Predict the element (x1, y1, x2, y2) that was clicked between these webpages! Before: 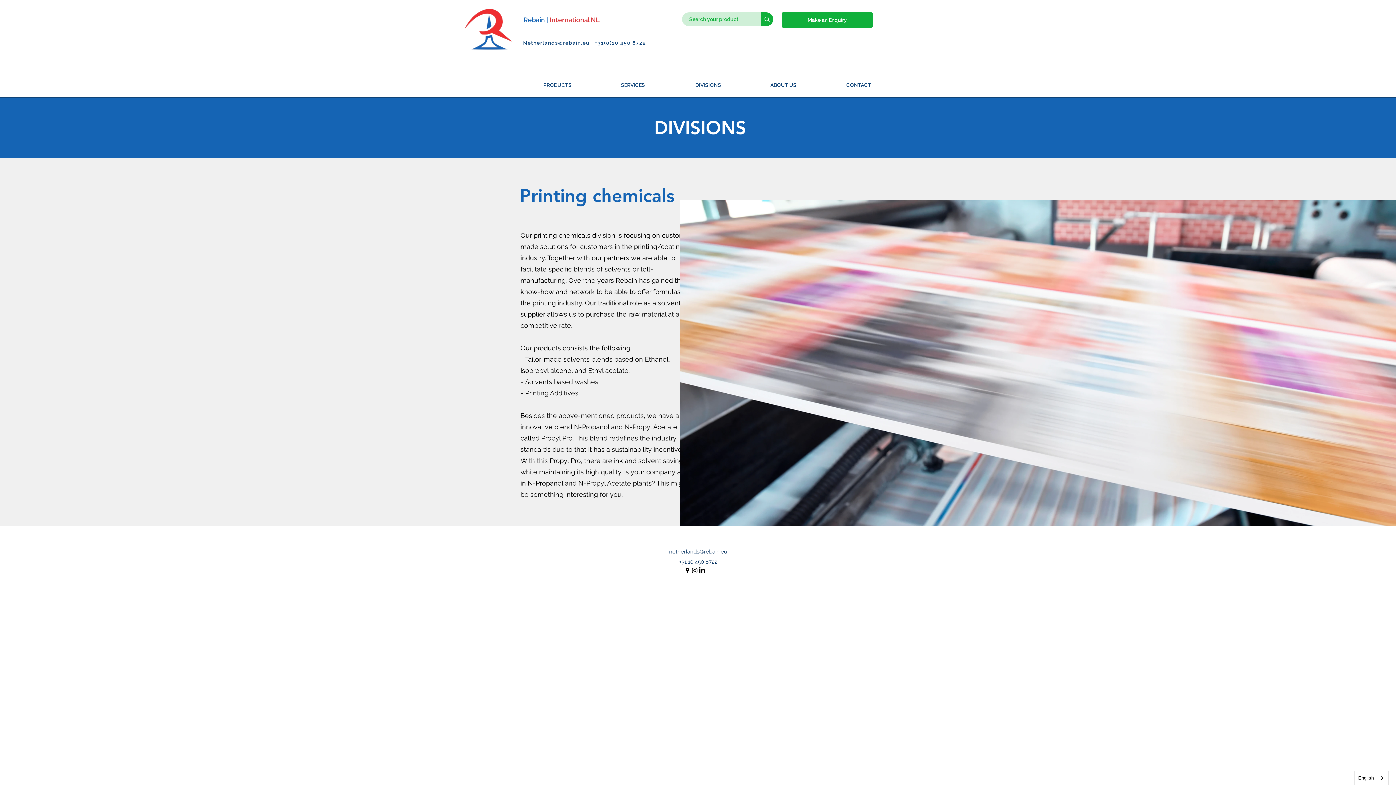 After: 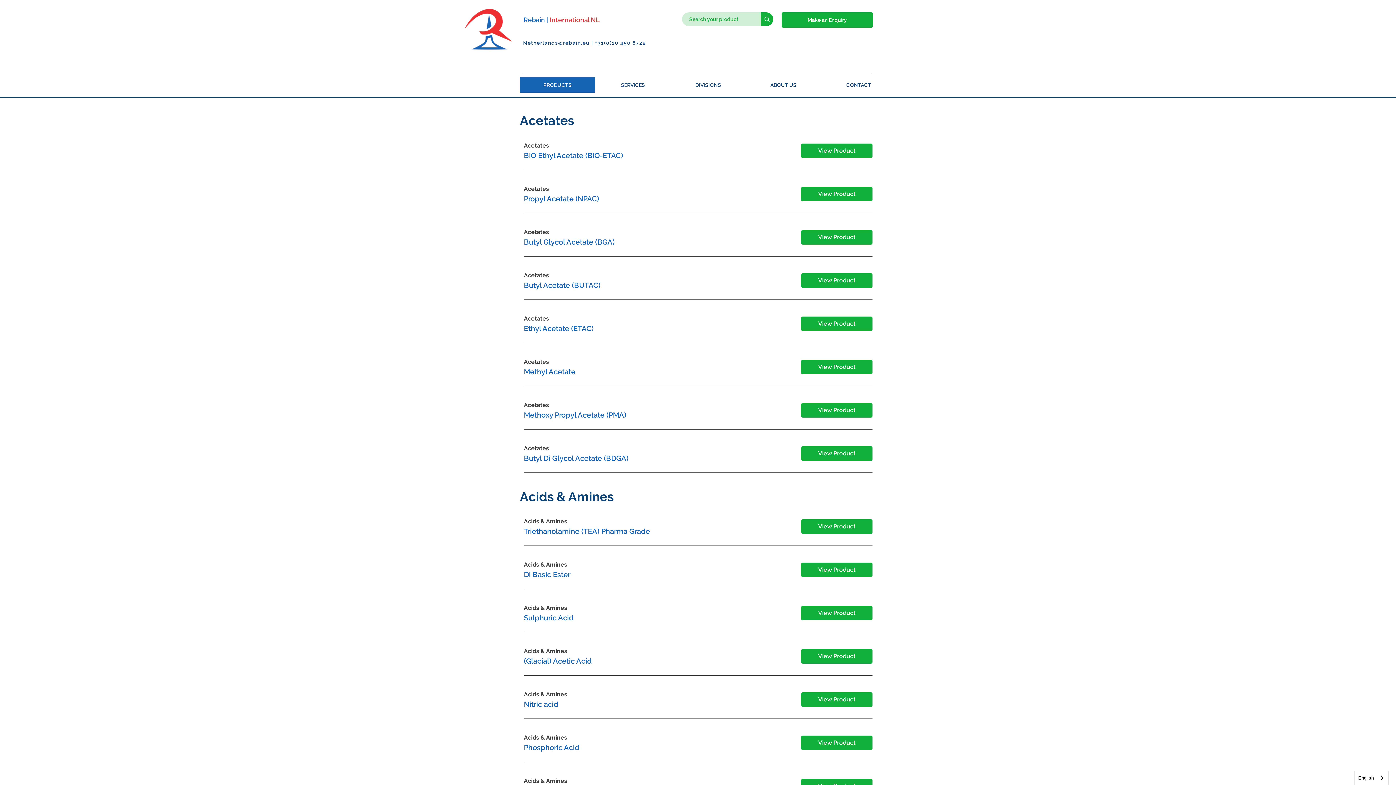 Action: bbox: (520, 77, 595, 92) label: PRODUCTS